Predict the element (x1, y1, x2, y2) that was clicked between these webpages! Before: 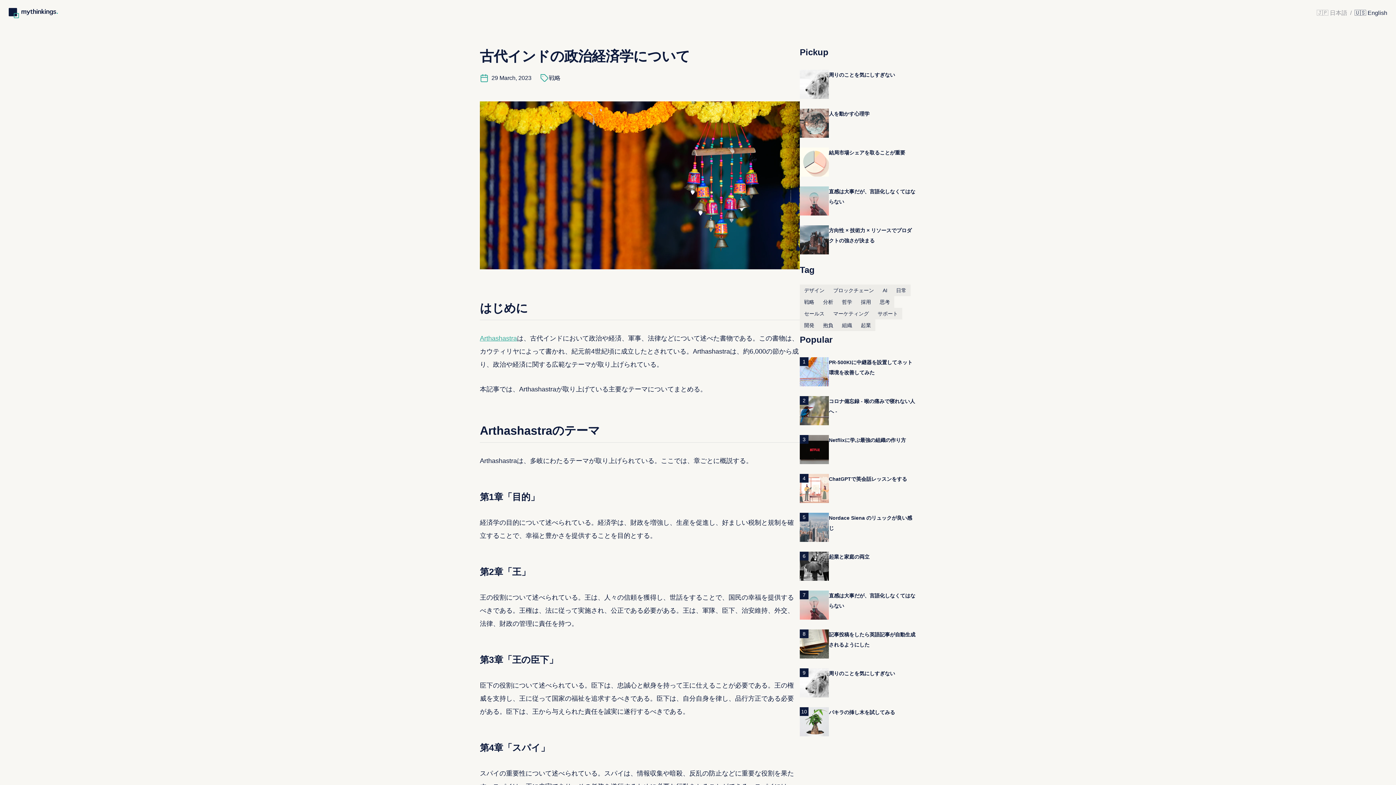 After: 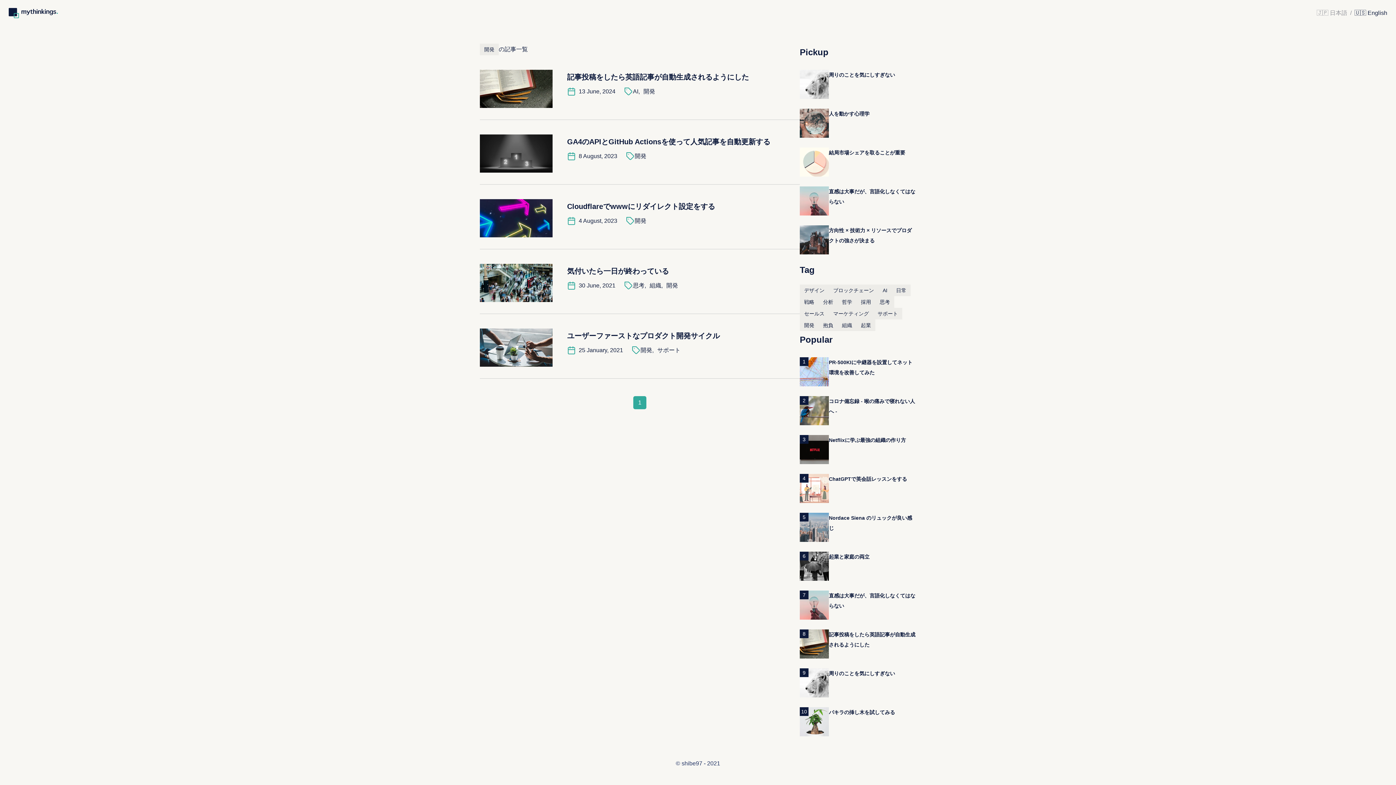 Action: bbox: (800, 319, 818, 331) label: 開発